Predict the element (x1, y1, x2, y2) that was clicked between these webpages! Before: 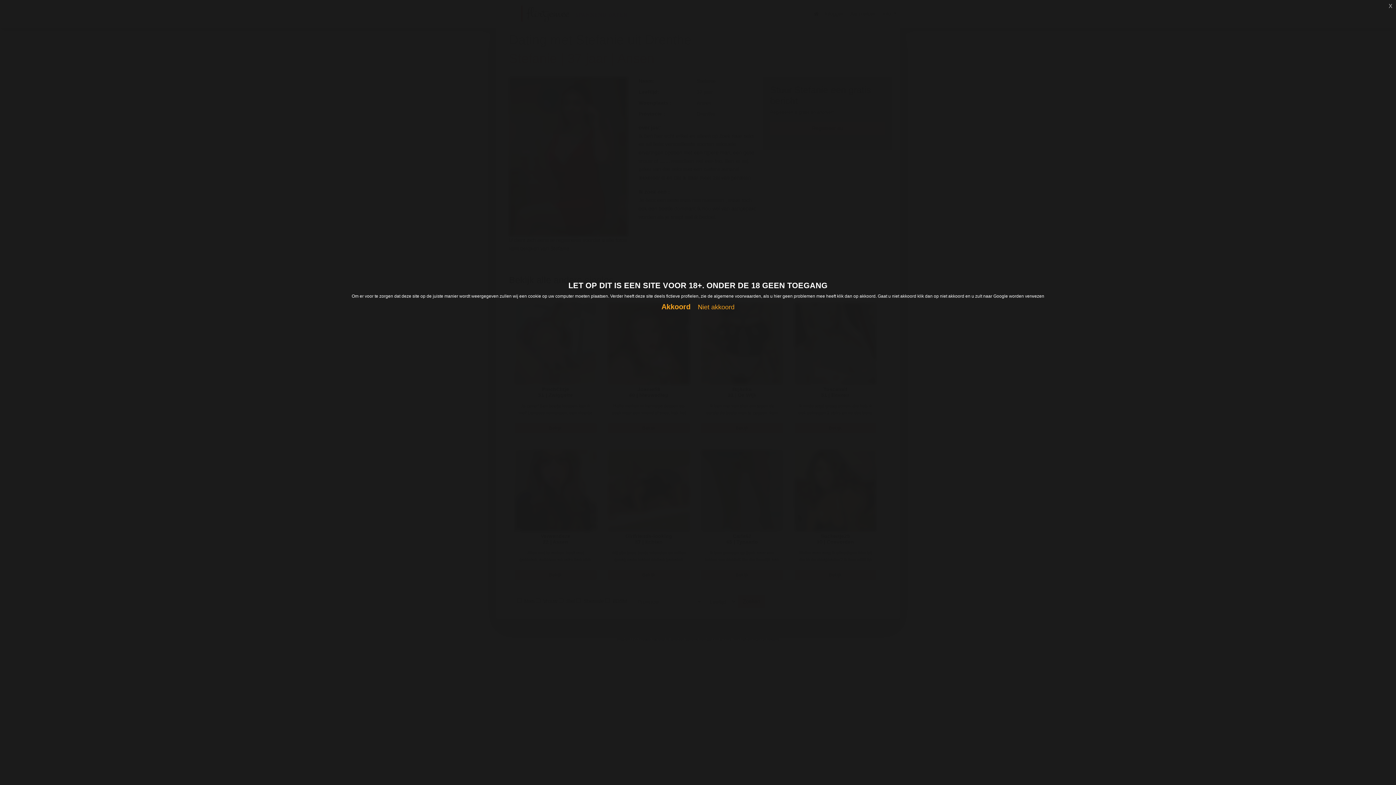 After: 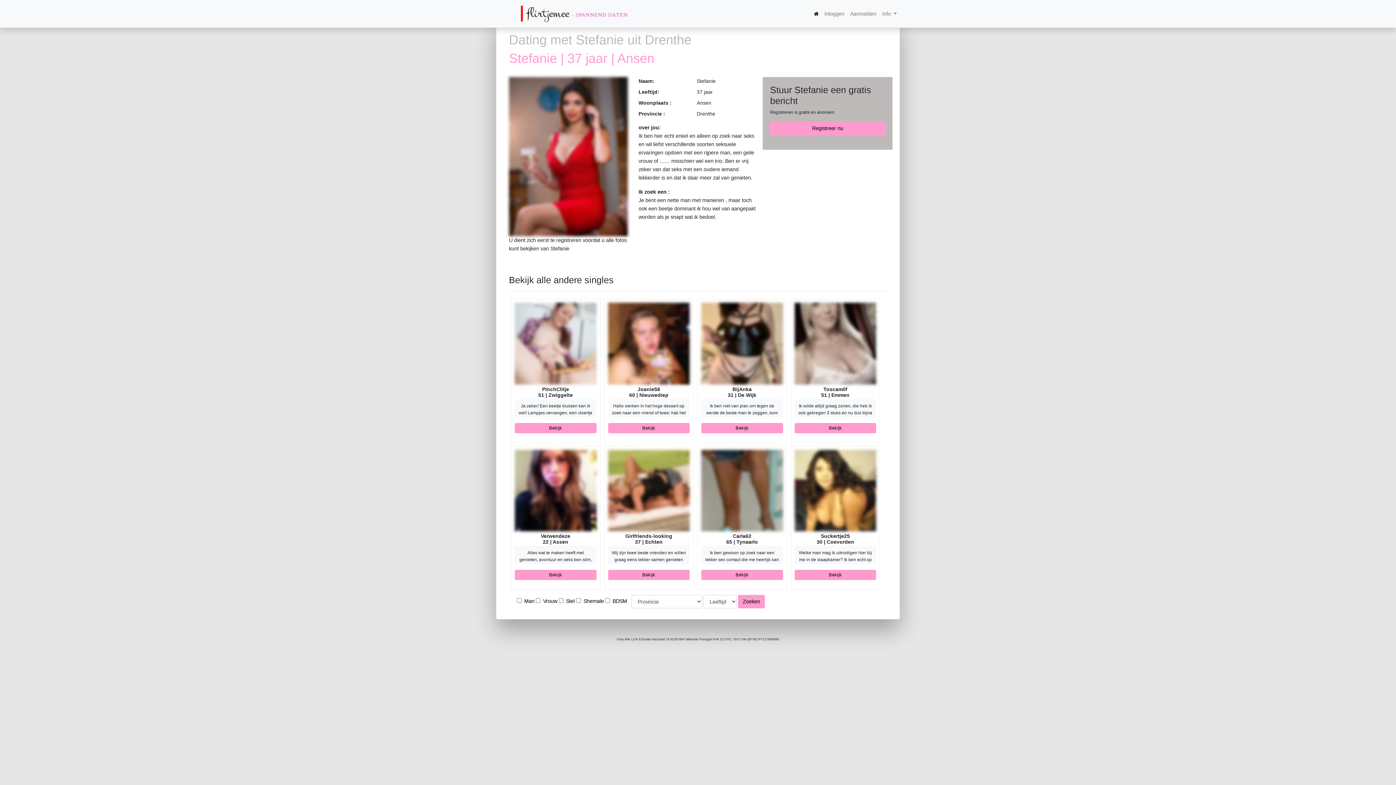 Action: bbox: (661, 302, 690, 310) label: Akkoord